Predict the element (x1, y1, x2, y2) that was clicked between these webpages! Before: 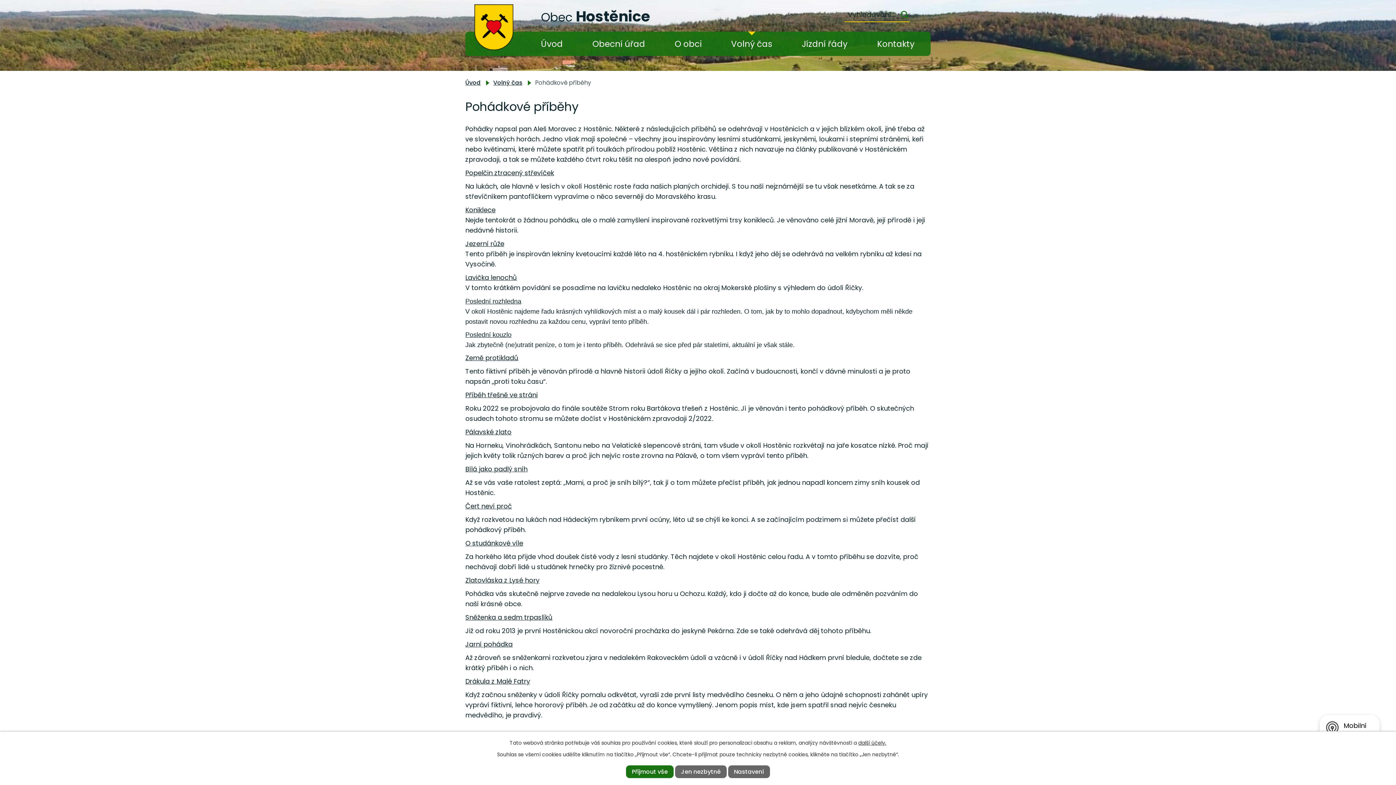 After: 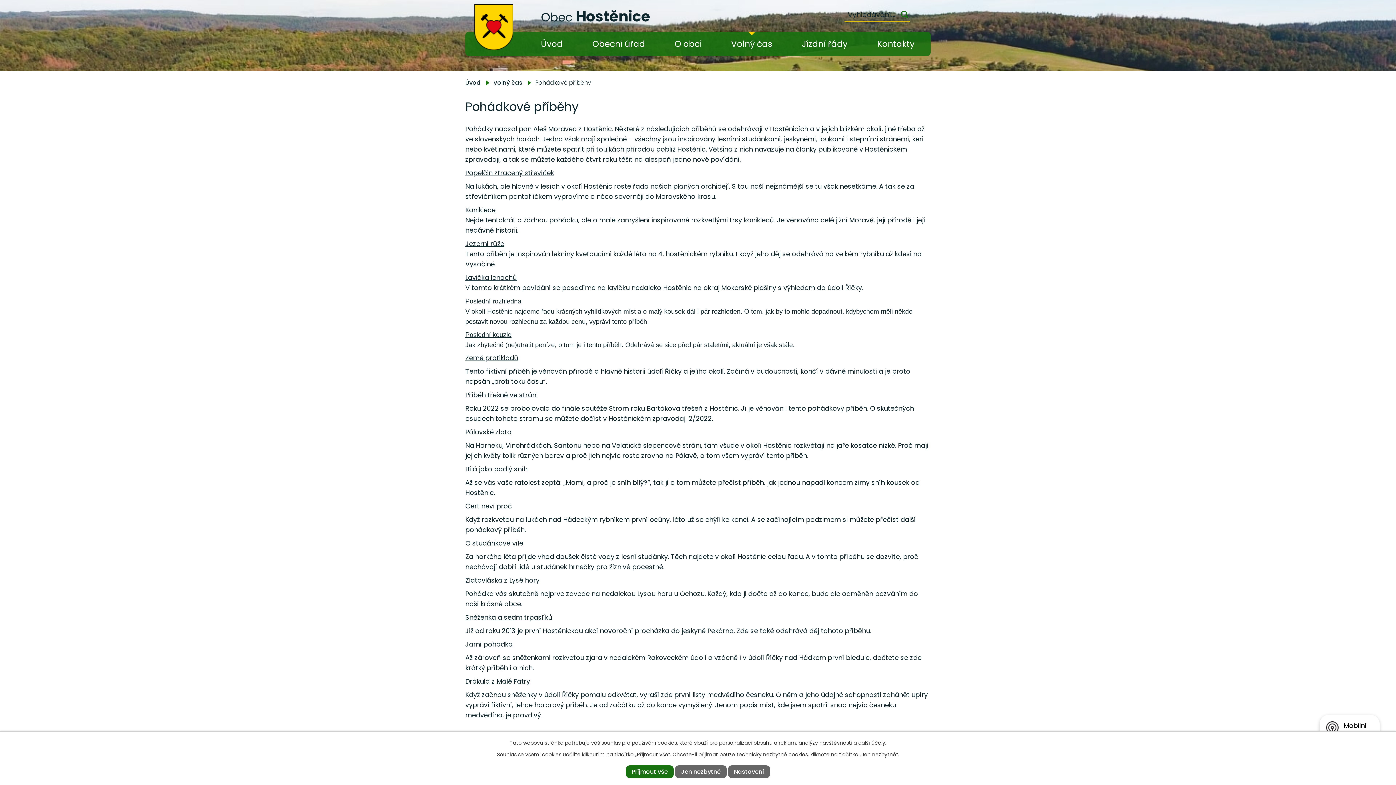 Action: label: Příběh třešně ve stráni bbox: (465, 390, 537, 399)